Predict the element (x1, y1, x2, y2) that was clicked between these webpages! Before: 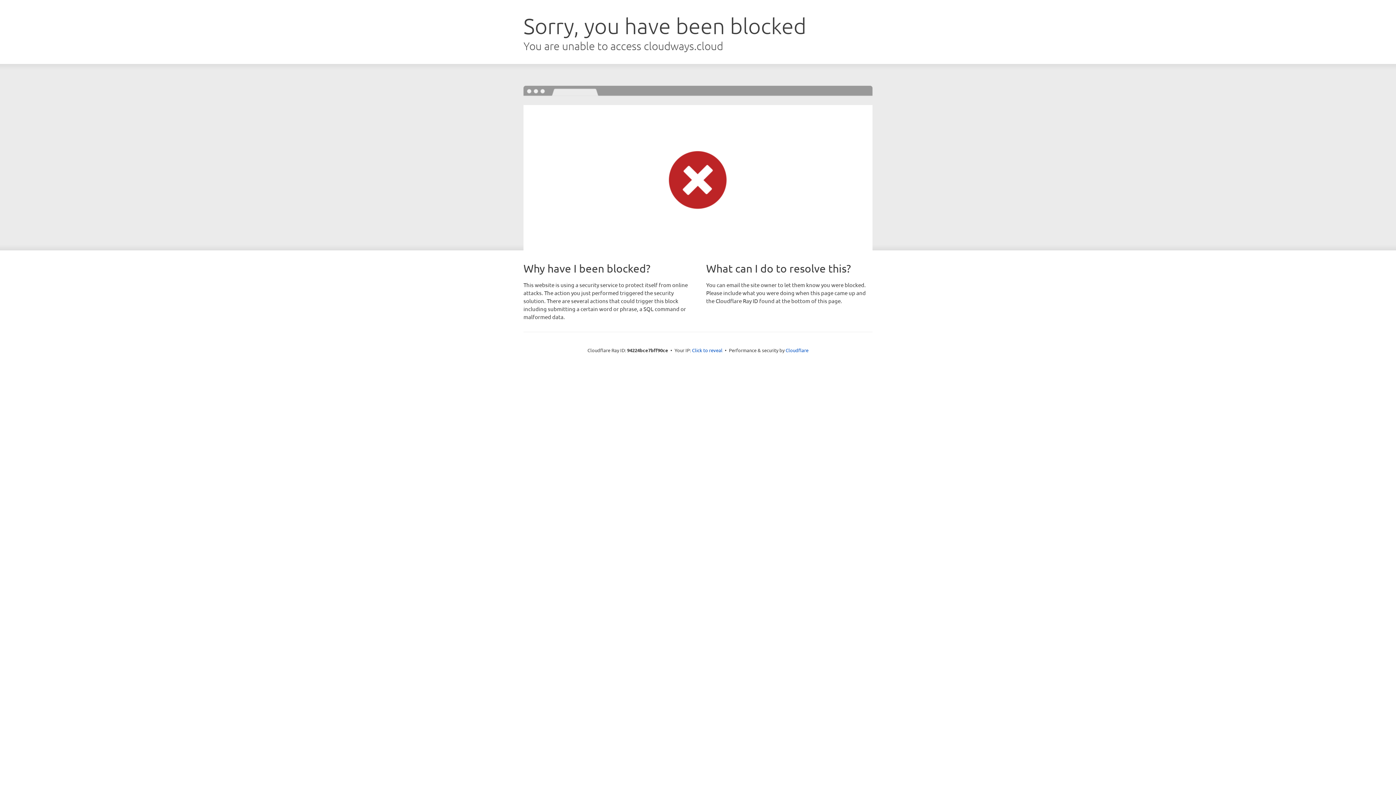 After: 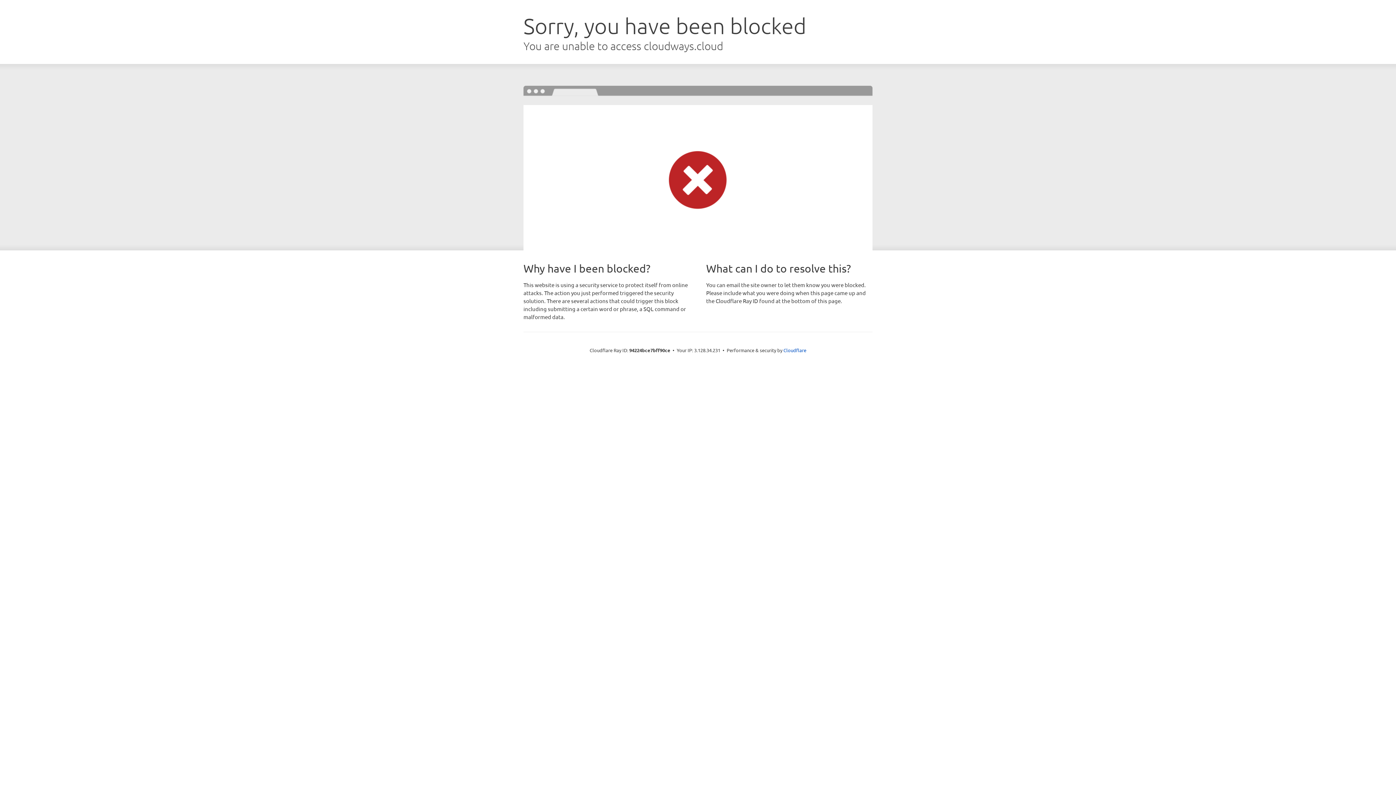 Action: label: Click to reveal bbox: (692, 346, 722, 353)